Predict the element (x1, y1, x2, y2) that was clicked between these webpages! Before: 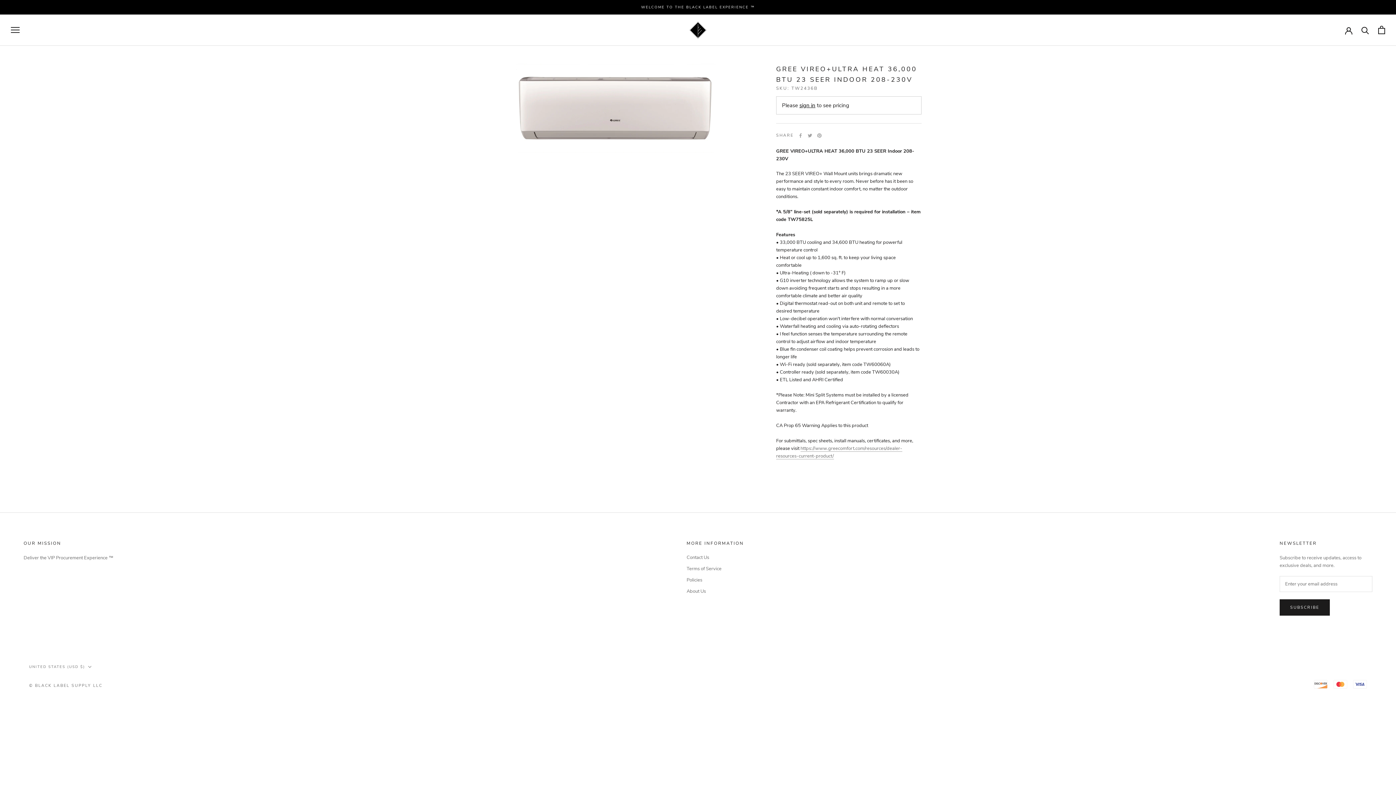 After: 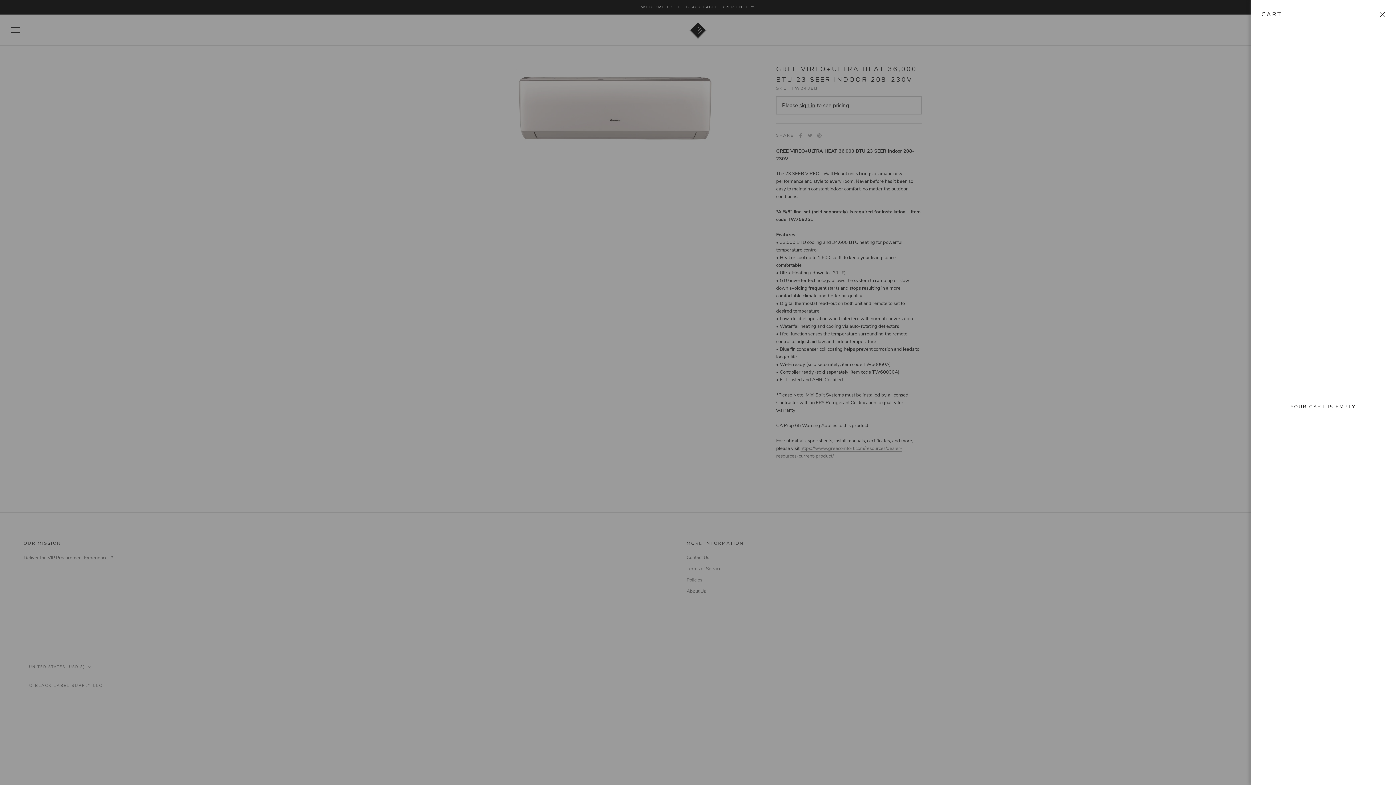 Action: label: Open cart bbox: (1378, 25, 1385, 34)